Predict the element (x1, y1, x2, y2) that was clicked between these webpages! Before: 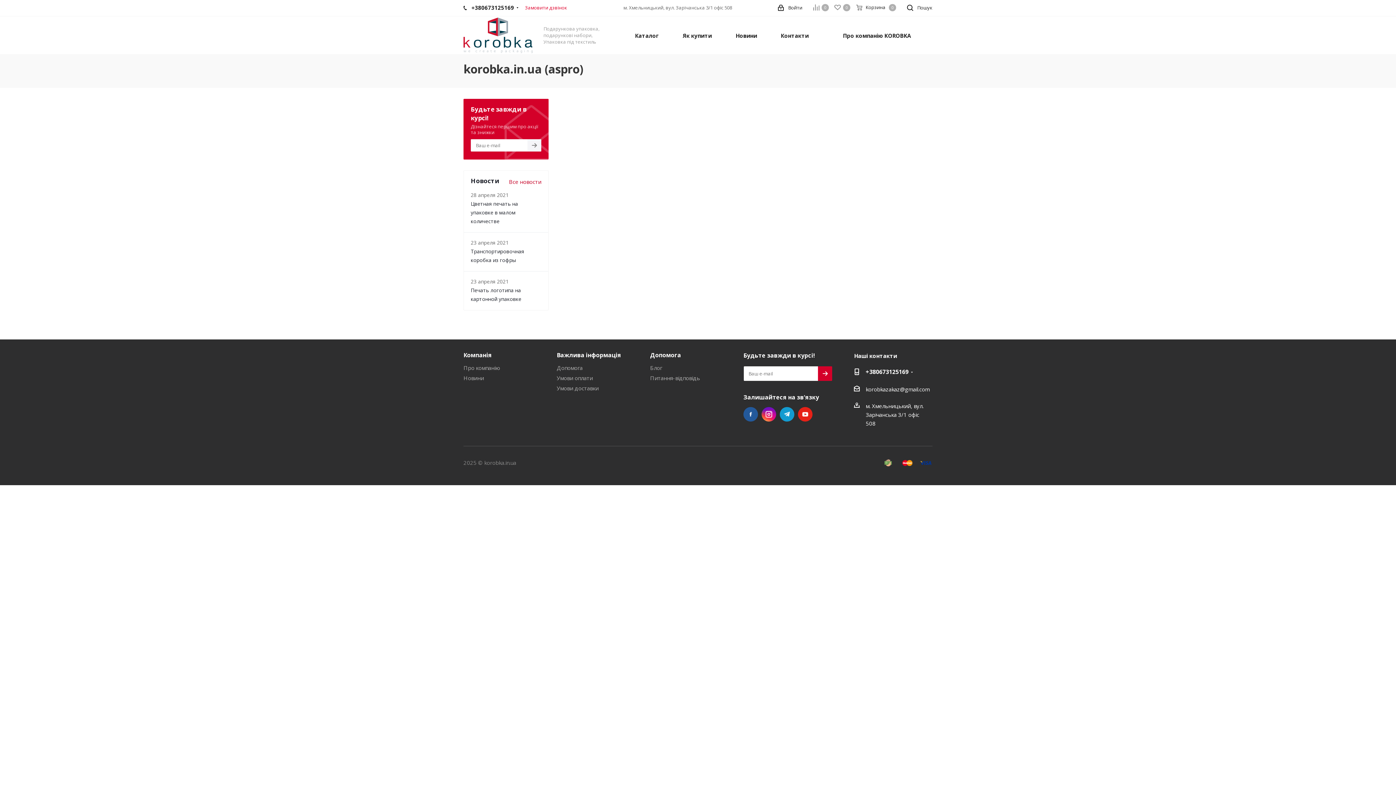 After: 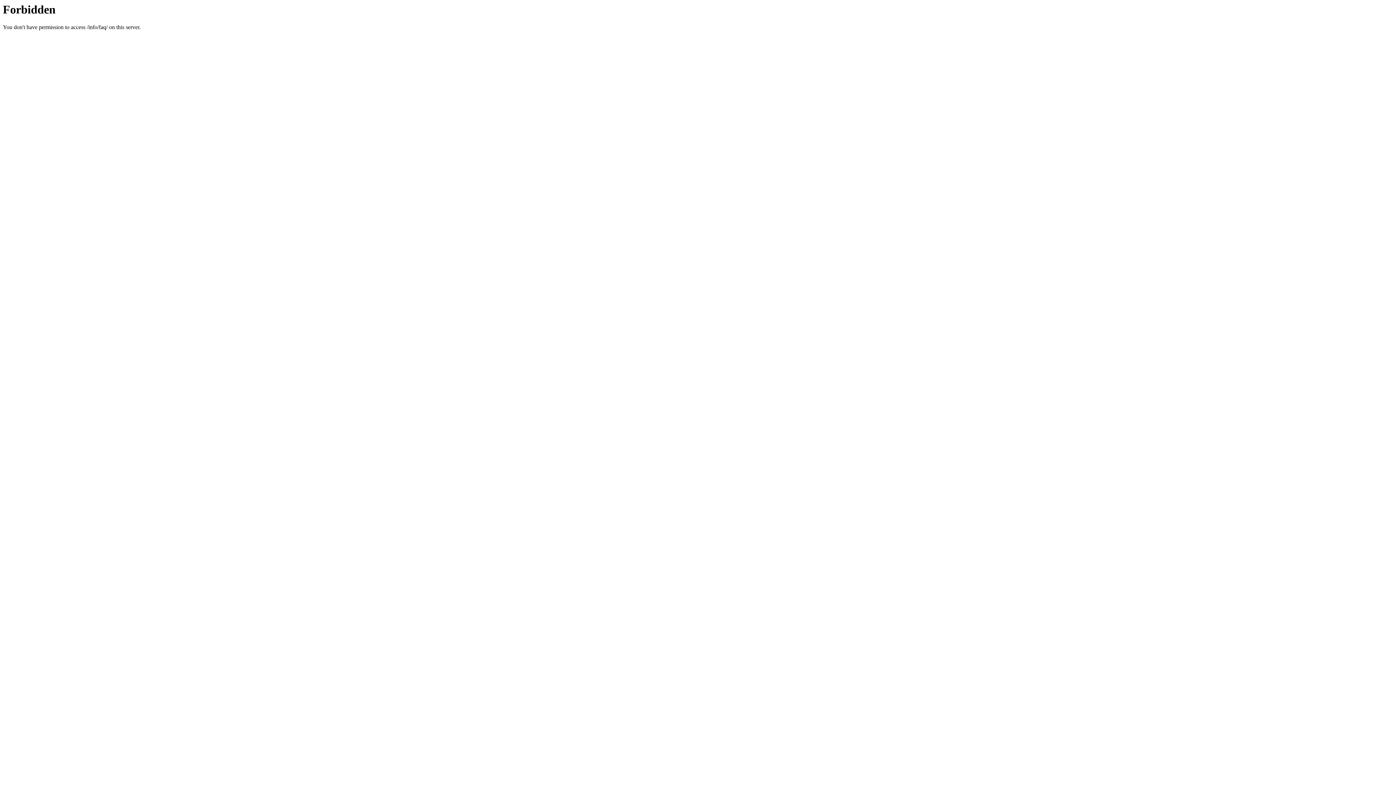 Action: label: Питання-відповідь bbox: (650, 374, 700, 381)